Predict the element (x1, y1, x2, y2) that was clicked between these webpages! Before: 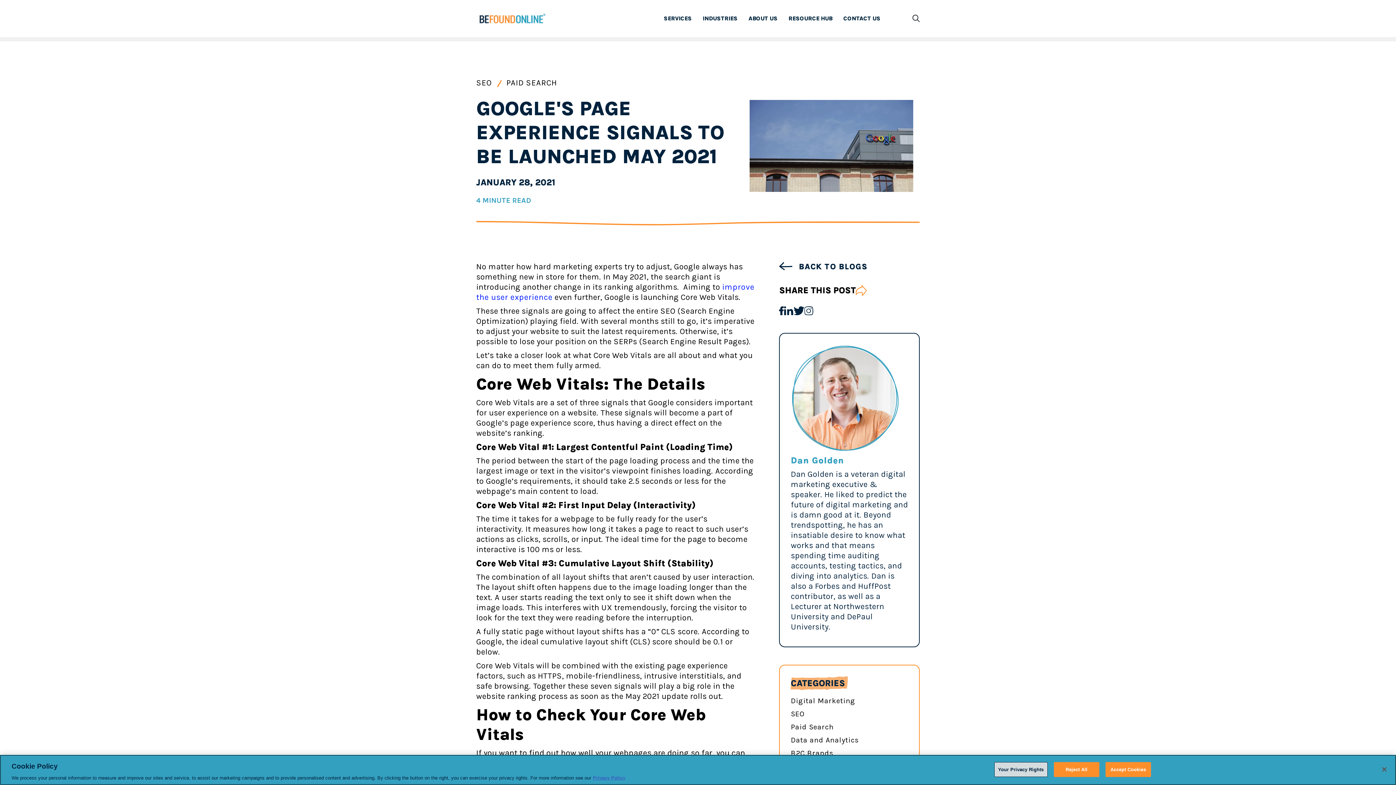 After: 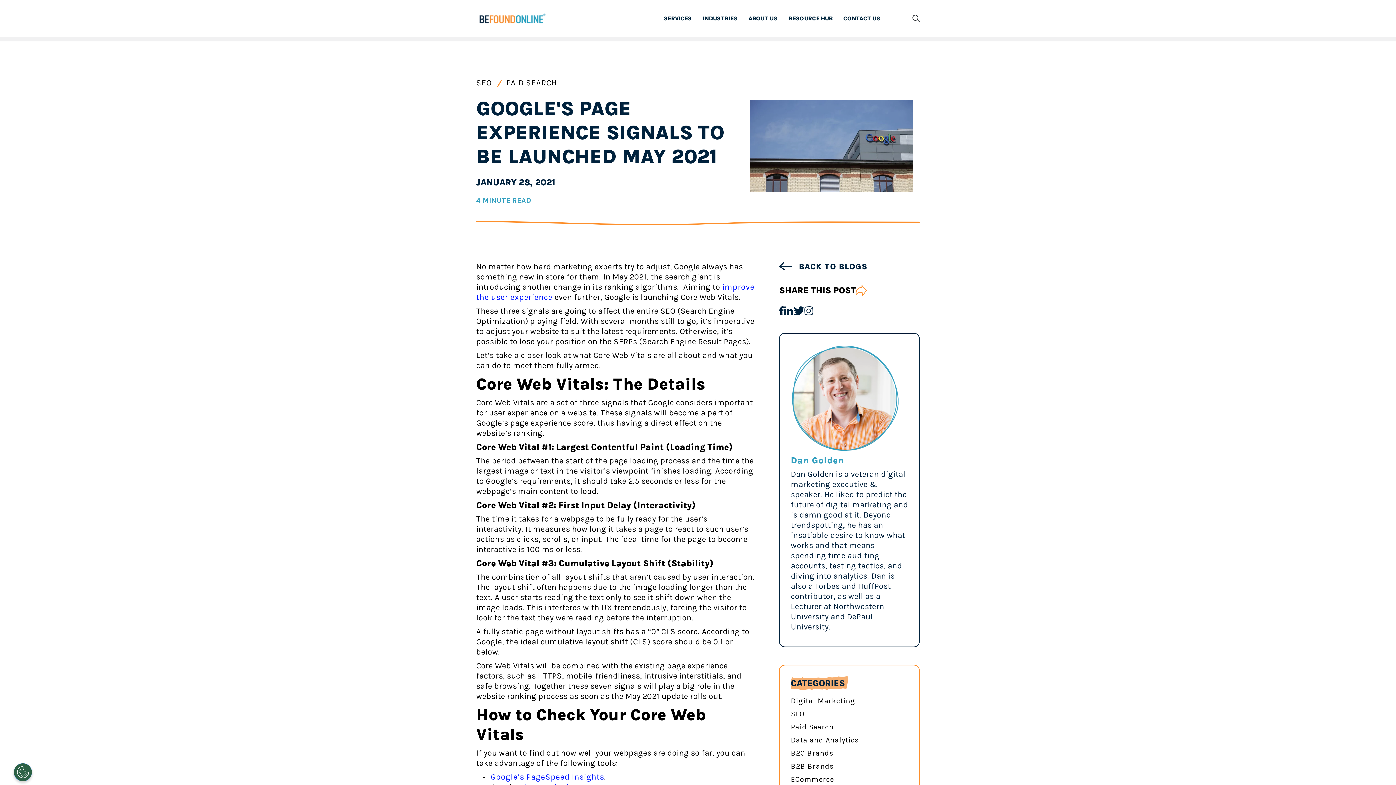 Action: label: Close bbox: (1376, 761, 1392, 777)